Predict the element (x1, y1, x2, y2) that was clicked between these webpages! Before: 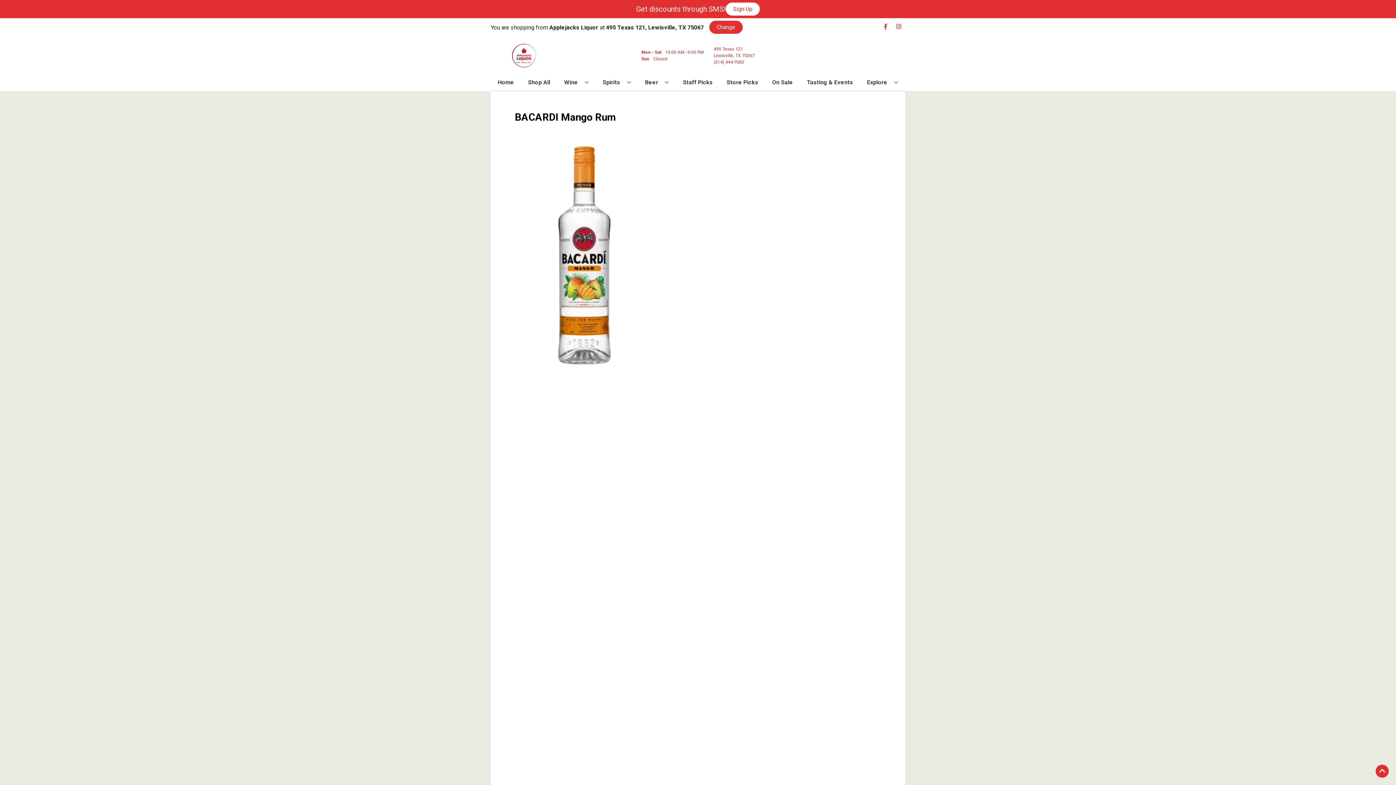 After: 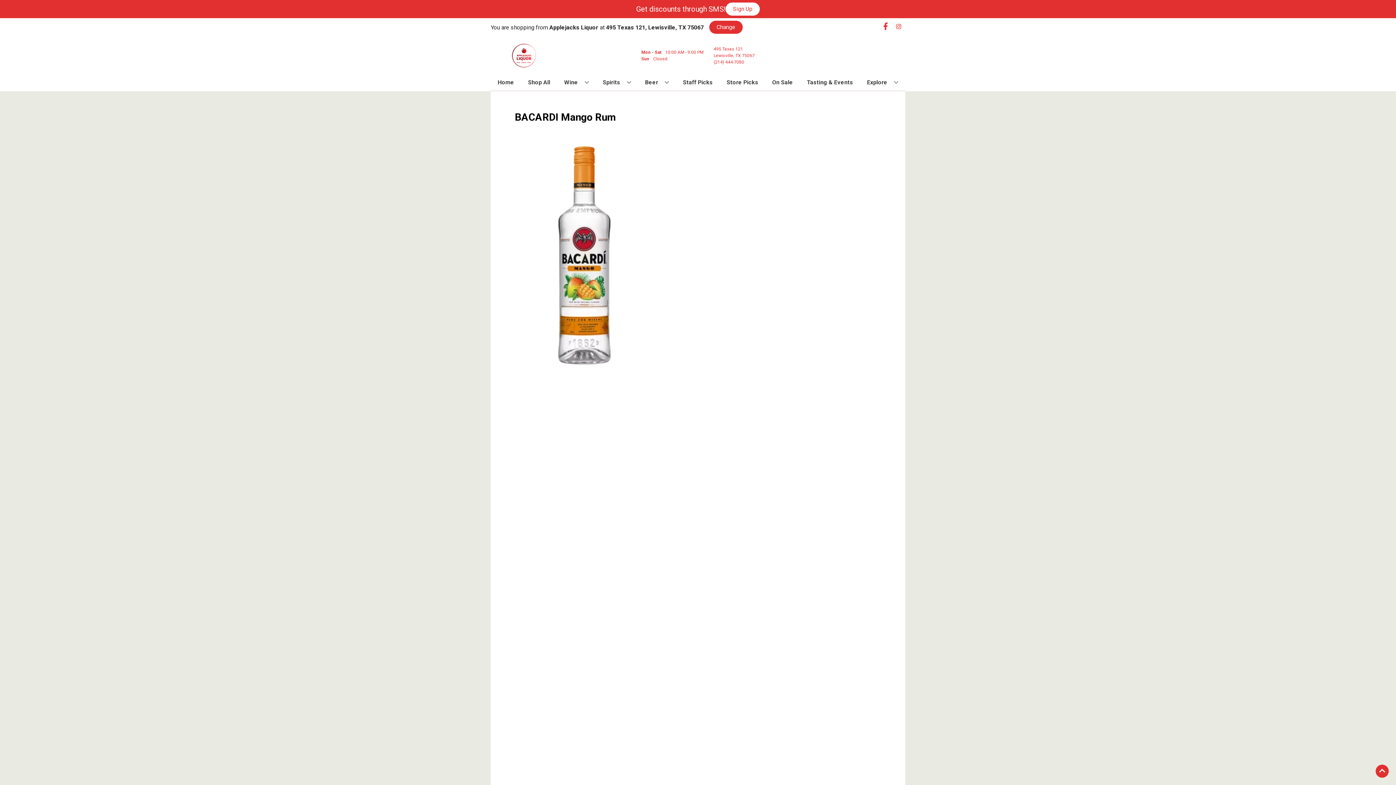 Action: bbox: (879, 23, 892, 30) label: Opens facebook in a new tab